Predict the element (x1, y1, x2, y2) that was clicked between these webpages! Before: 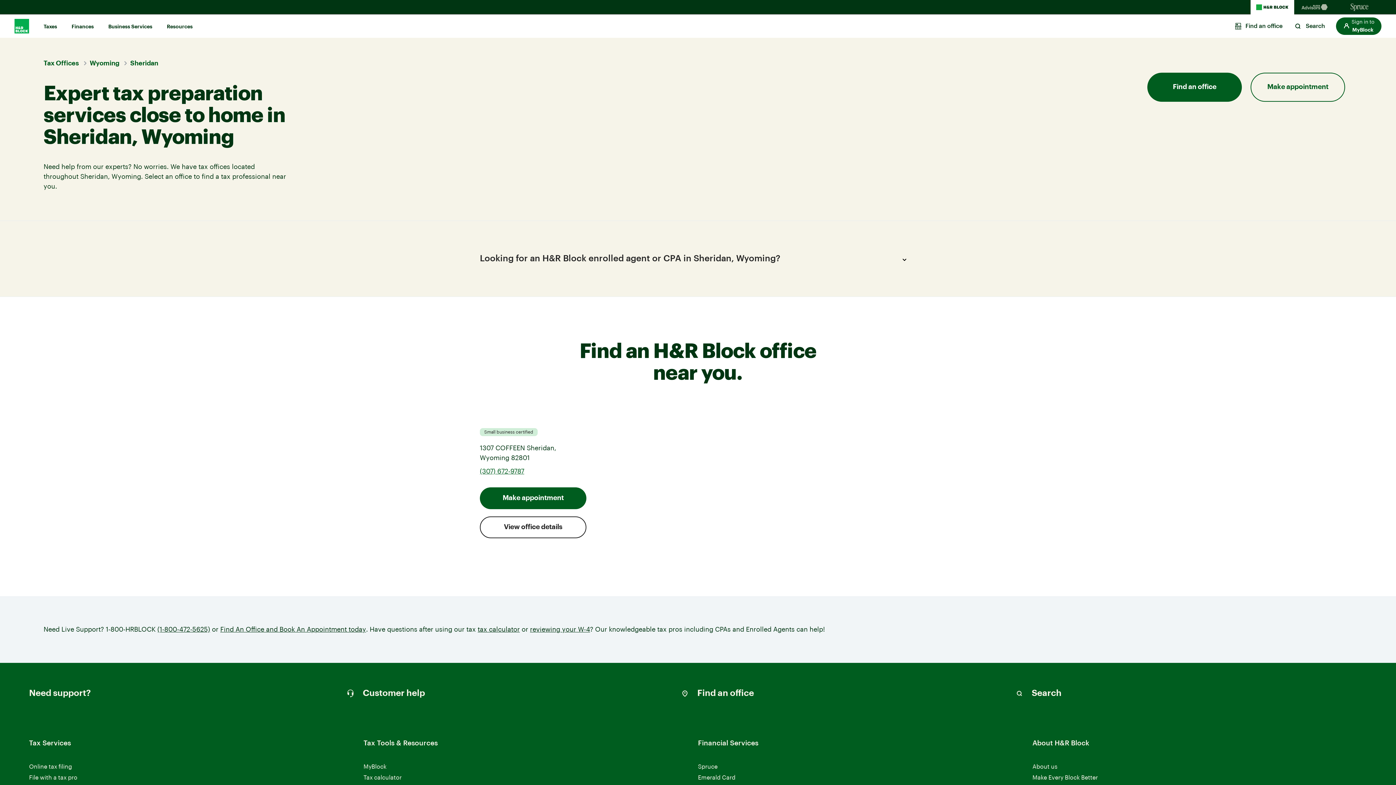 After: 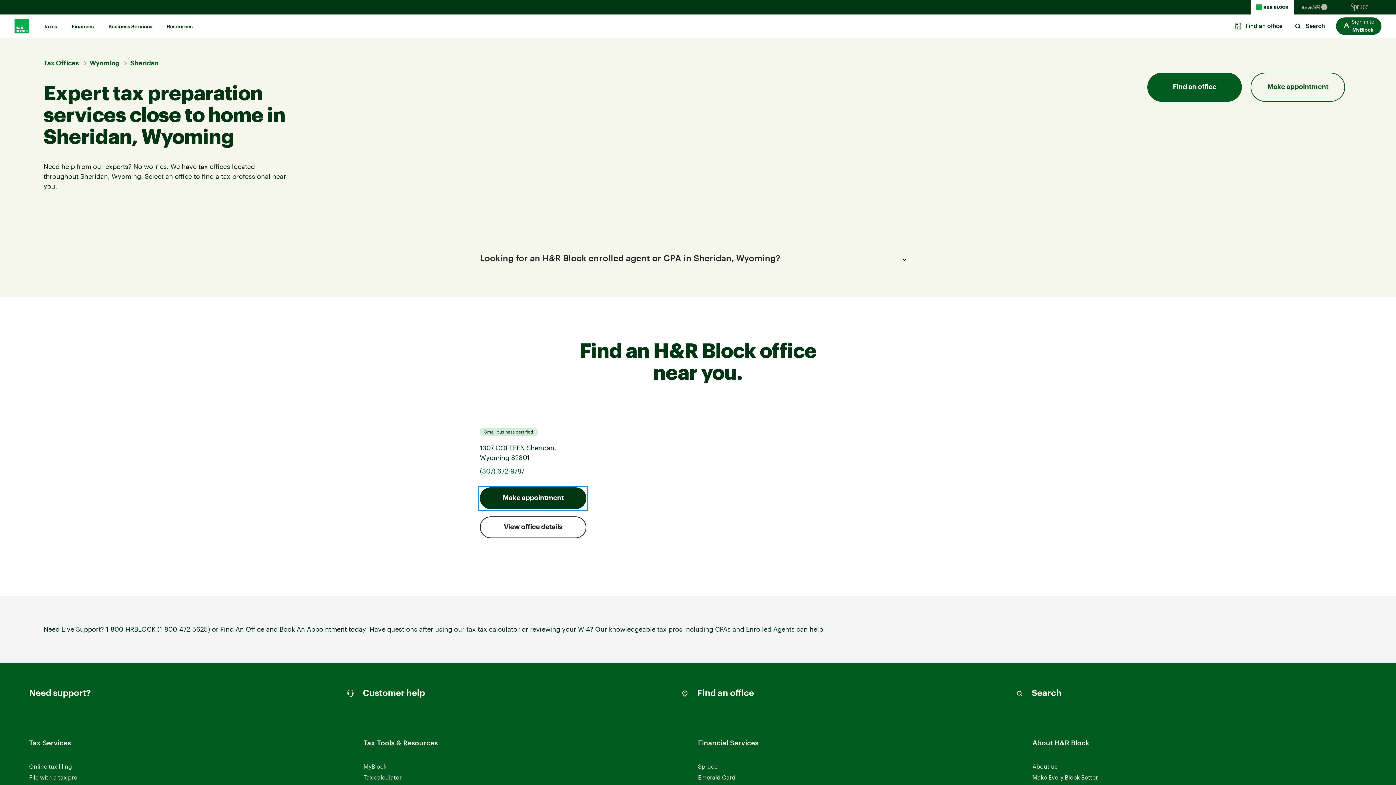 Action: label: Make appointment bbox: (480, 487, 586, 509)